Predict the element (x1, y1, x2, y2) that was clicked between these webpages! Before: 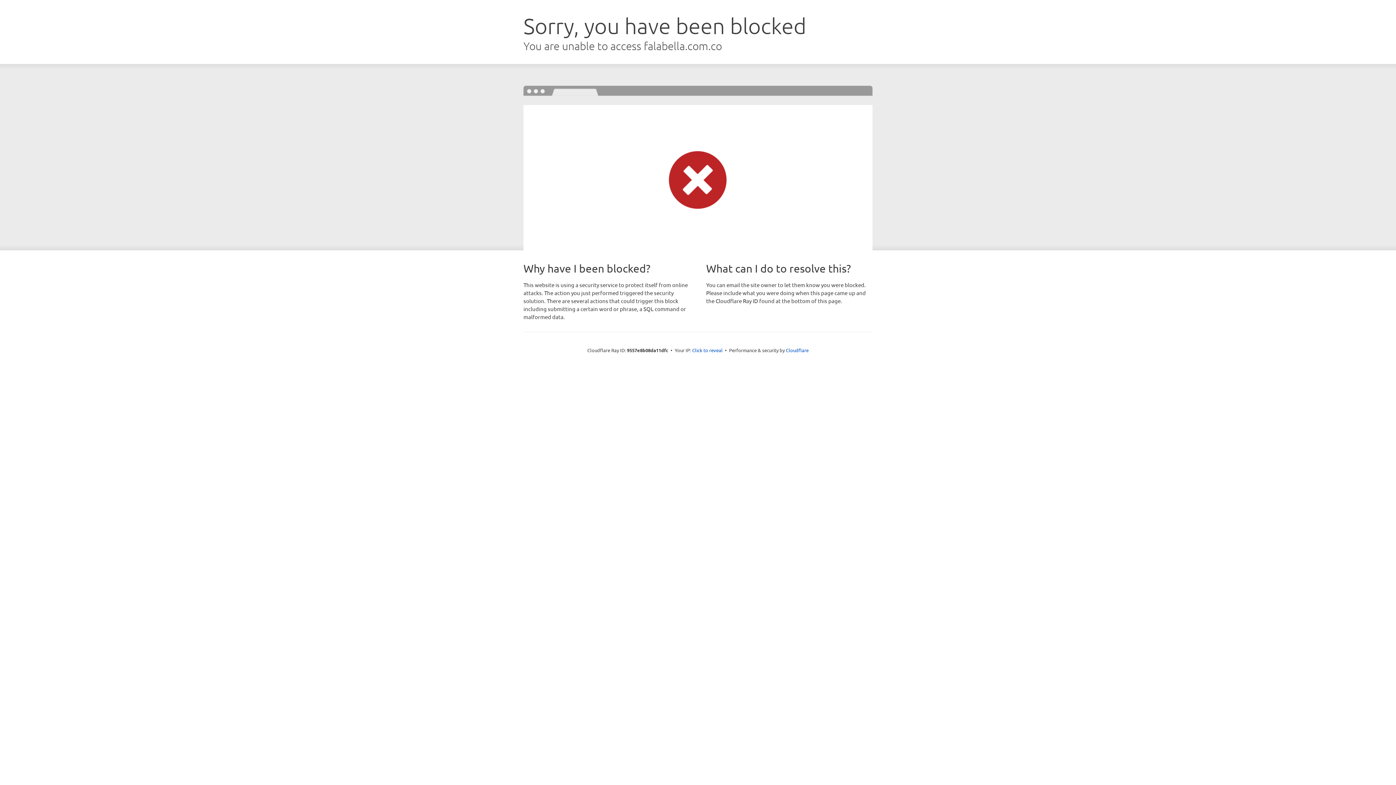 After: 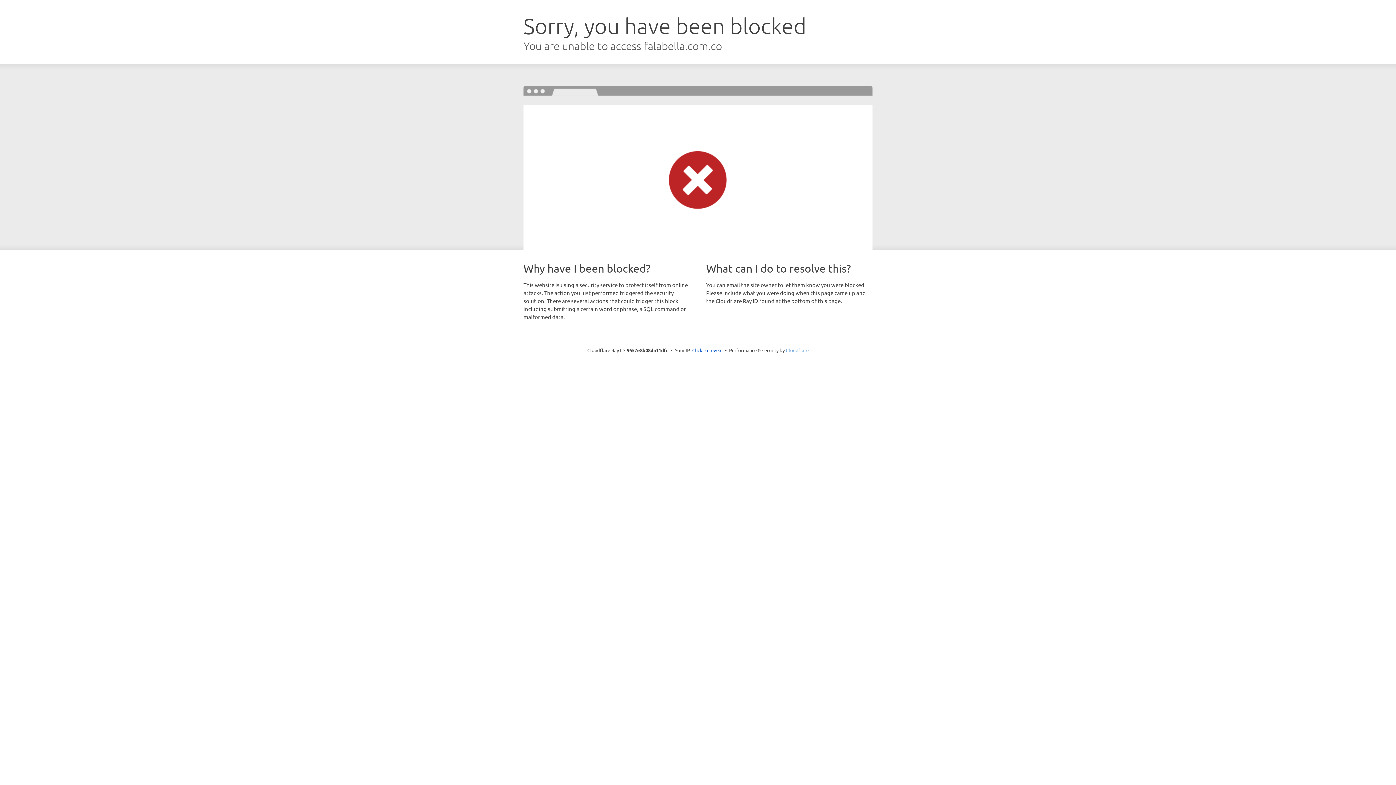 Action: label: Cloudflare bbox: (786, 347, 808, 353)